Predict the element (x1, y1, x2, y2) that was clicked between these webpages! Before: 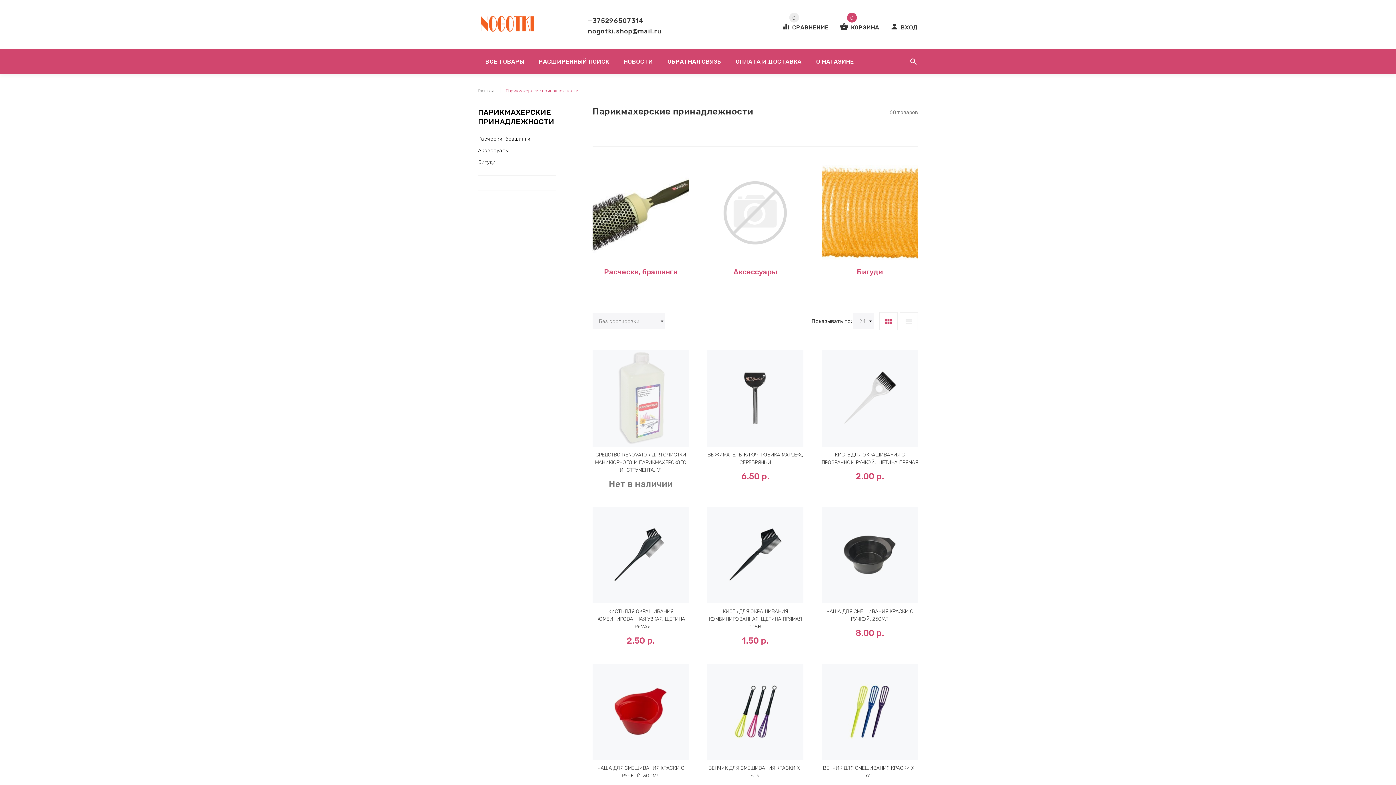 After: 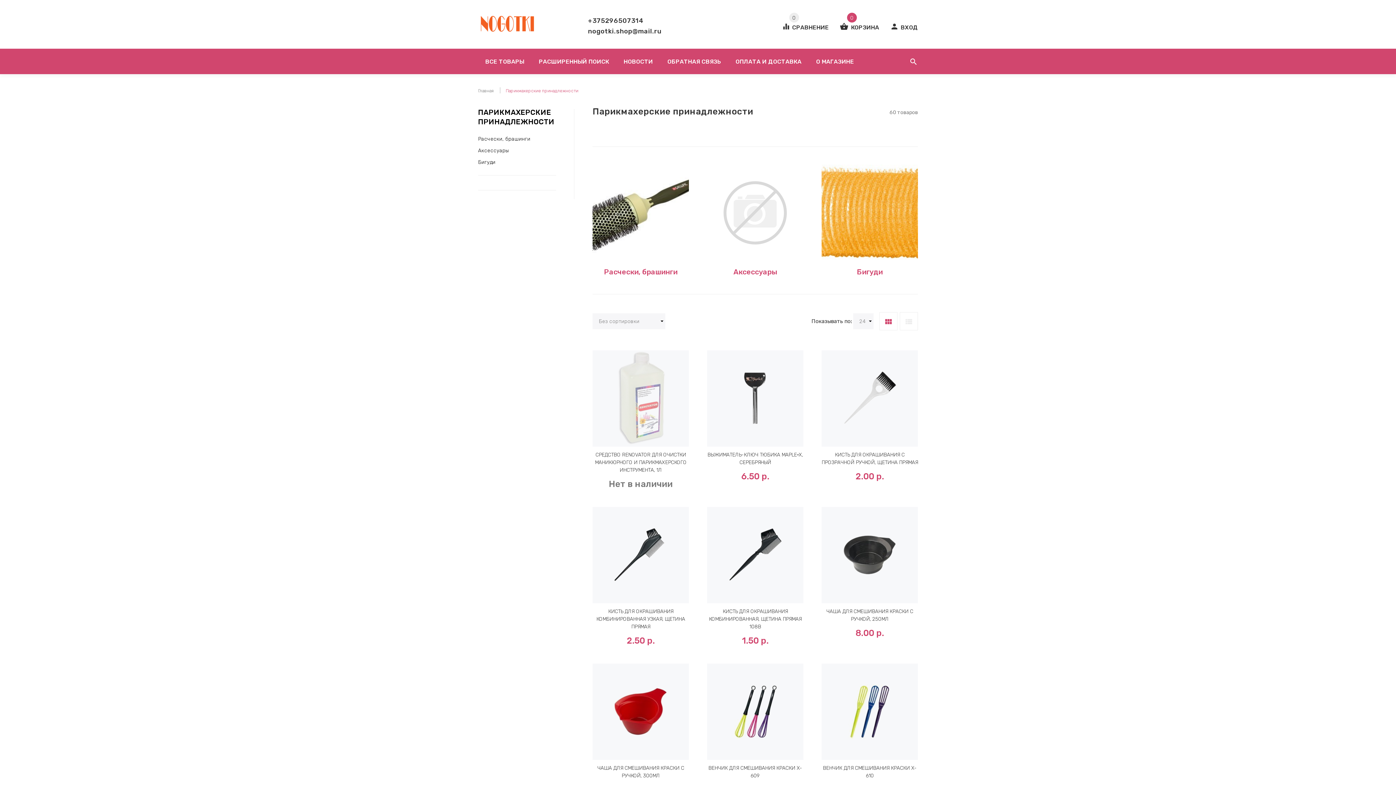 Action: label: view_module bbox: (879, 312, 897, 330)